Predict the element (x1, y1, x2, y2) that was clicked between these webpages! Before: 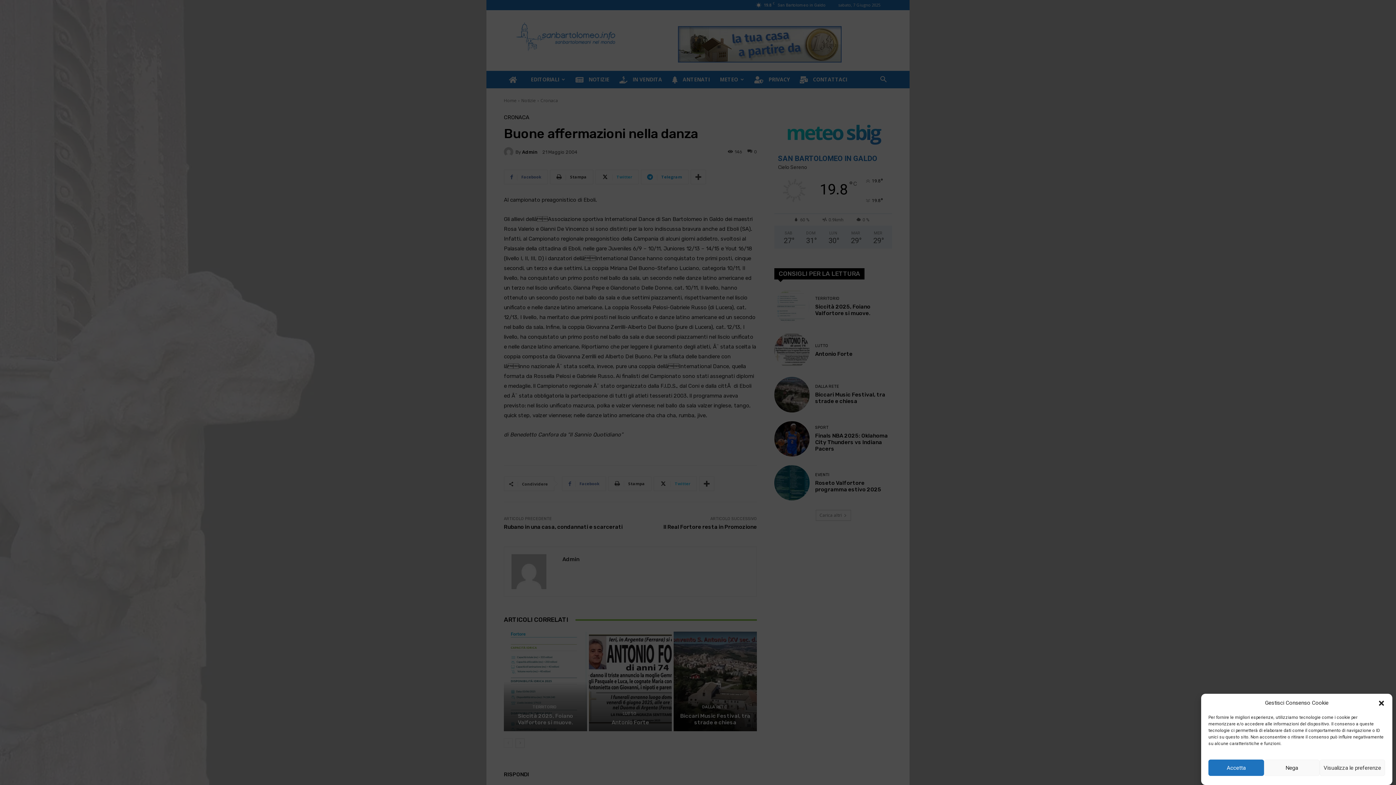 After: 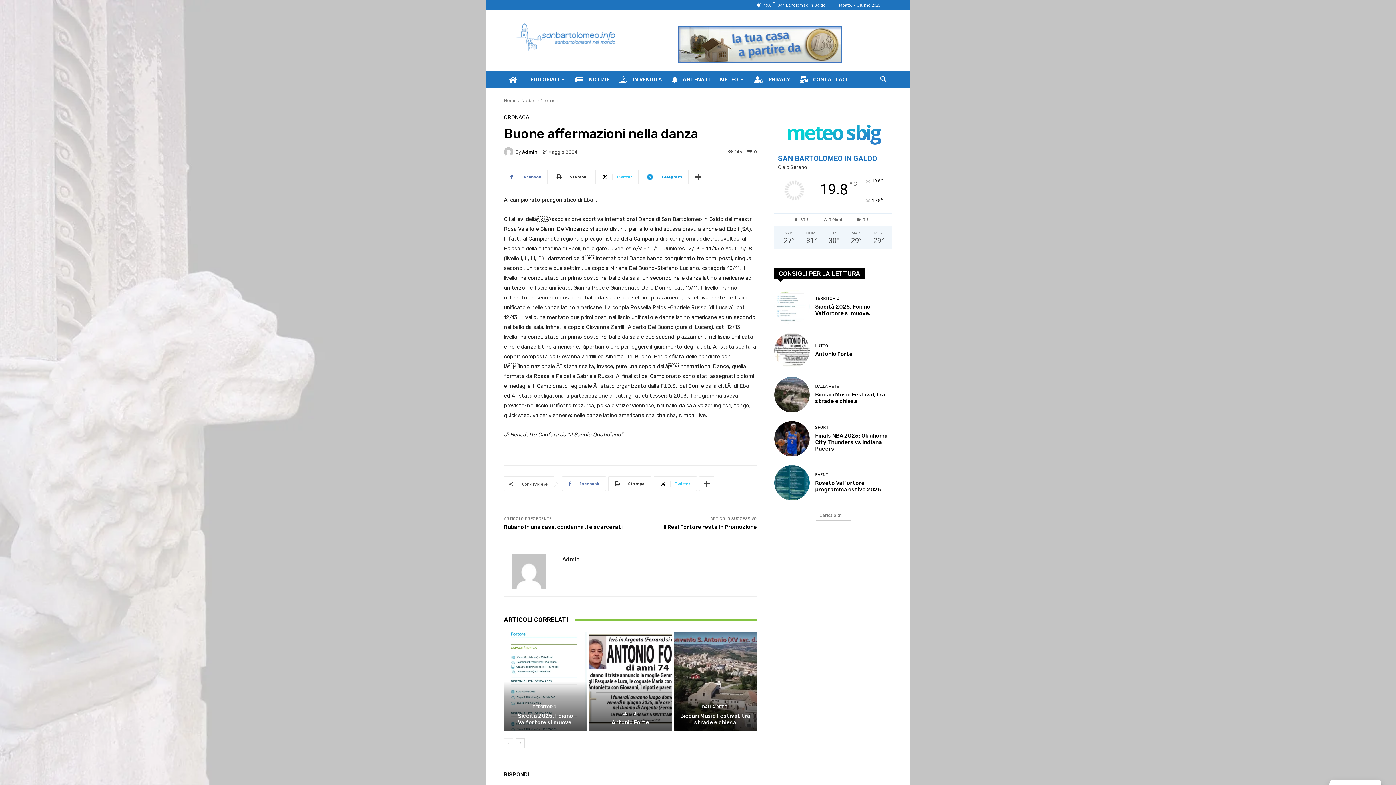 Action: bbox: (1378, 699, 1385, 707) label: Chiudi la finestra di dialogo